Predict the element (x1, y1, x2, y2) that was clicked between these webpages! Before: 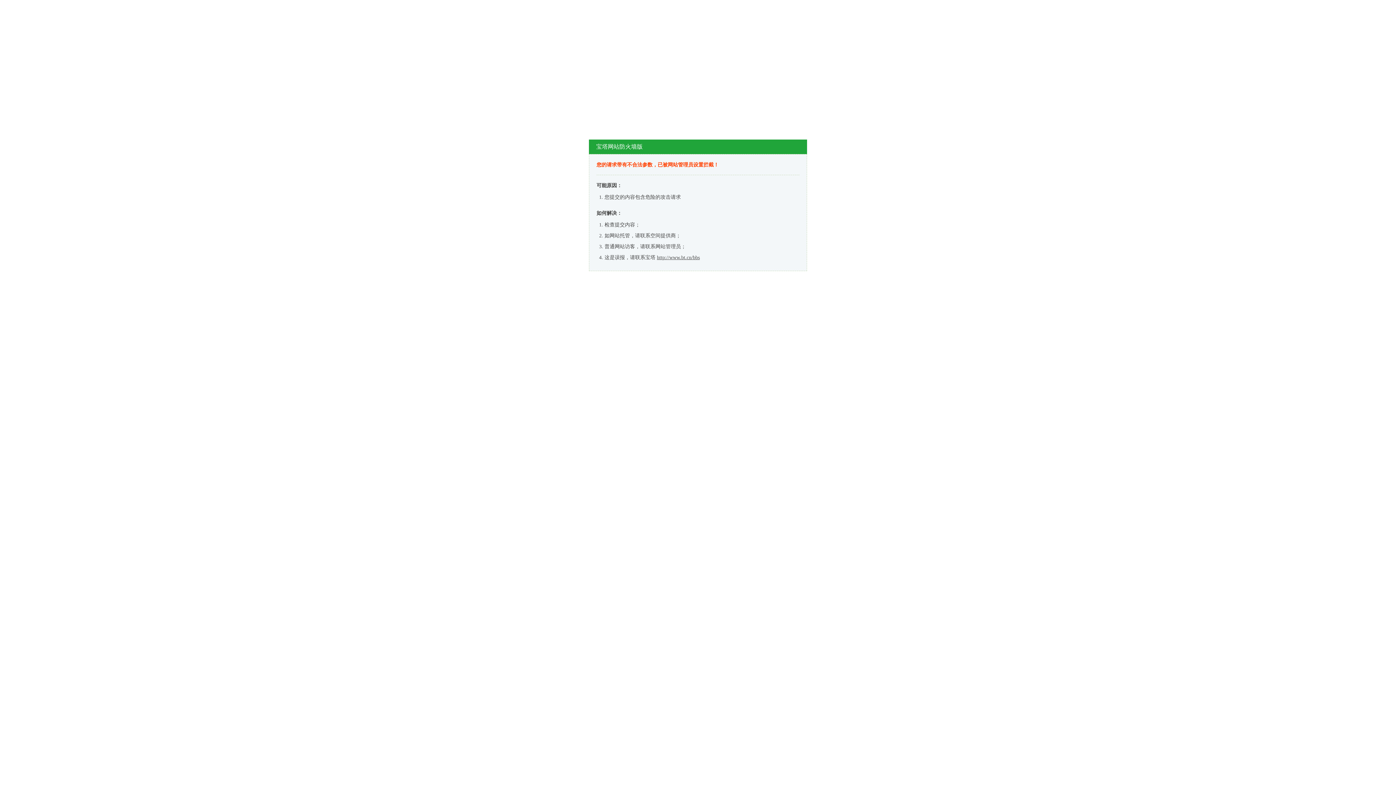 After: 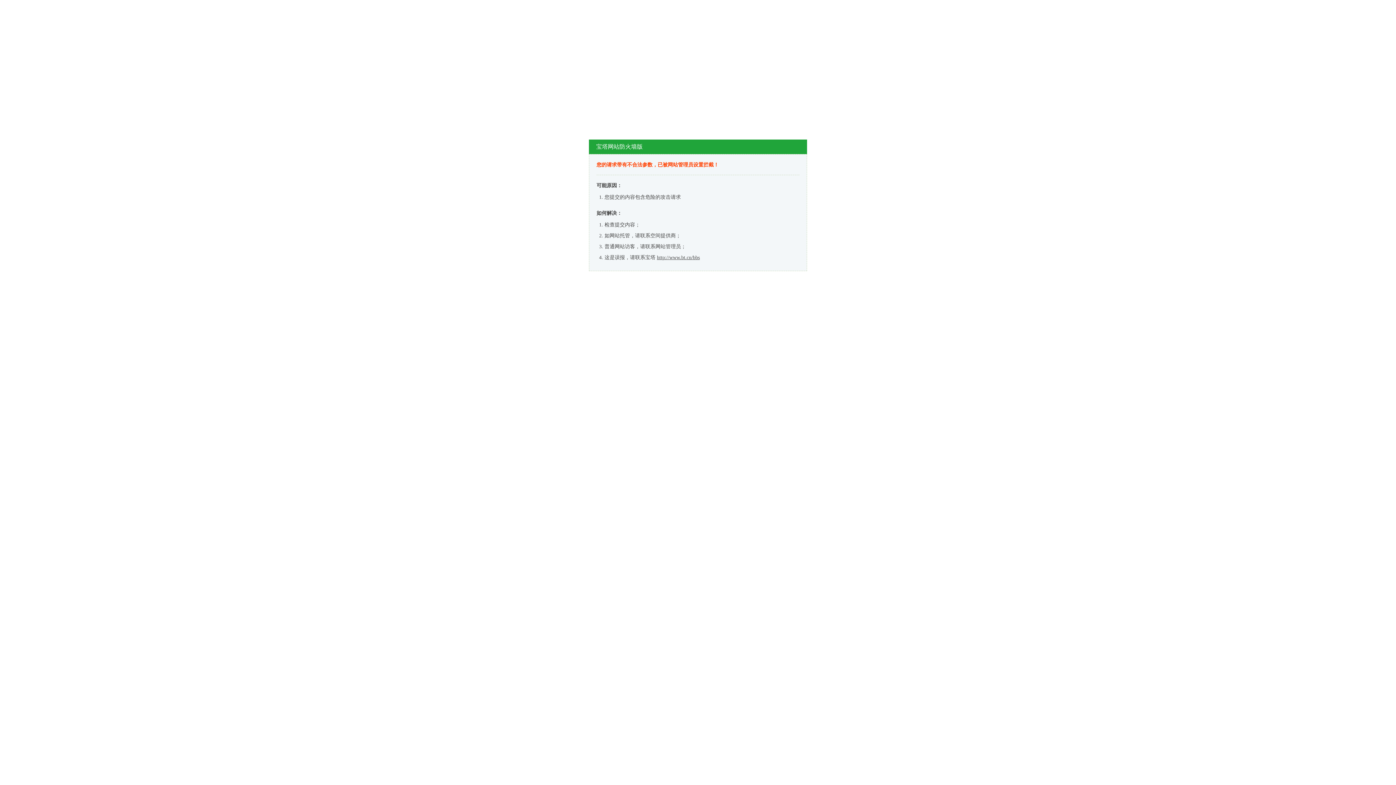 Action: label: http://www.bt.cn/bbs bbox: (657, 254, 700, 260)